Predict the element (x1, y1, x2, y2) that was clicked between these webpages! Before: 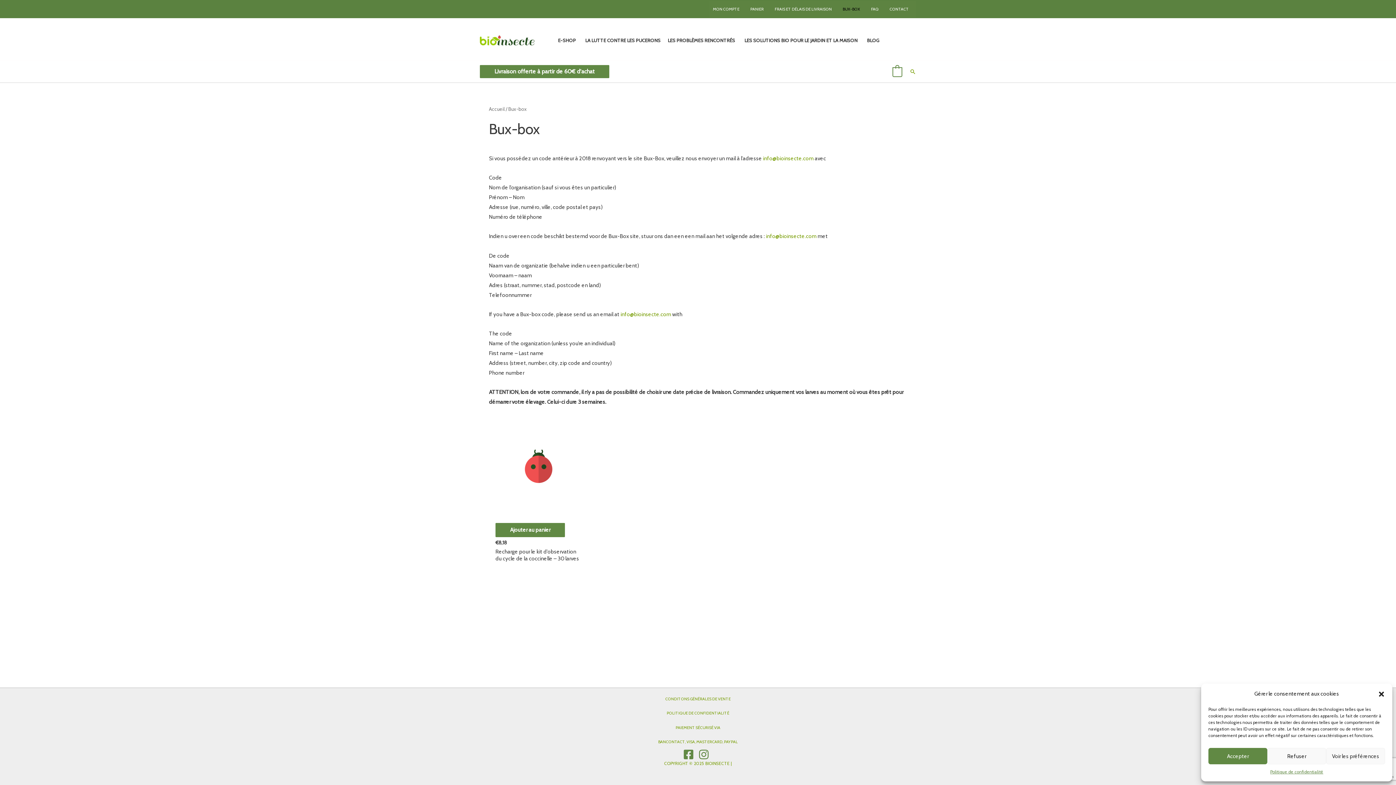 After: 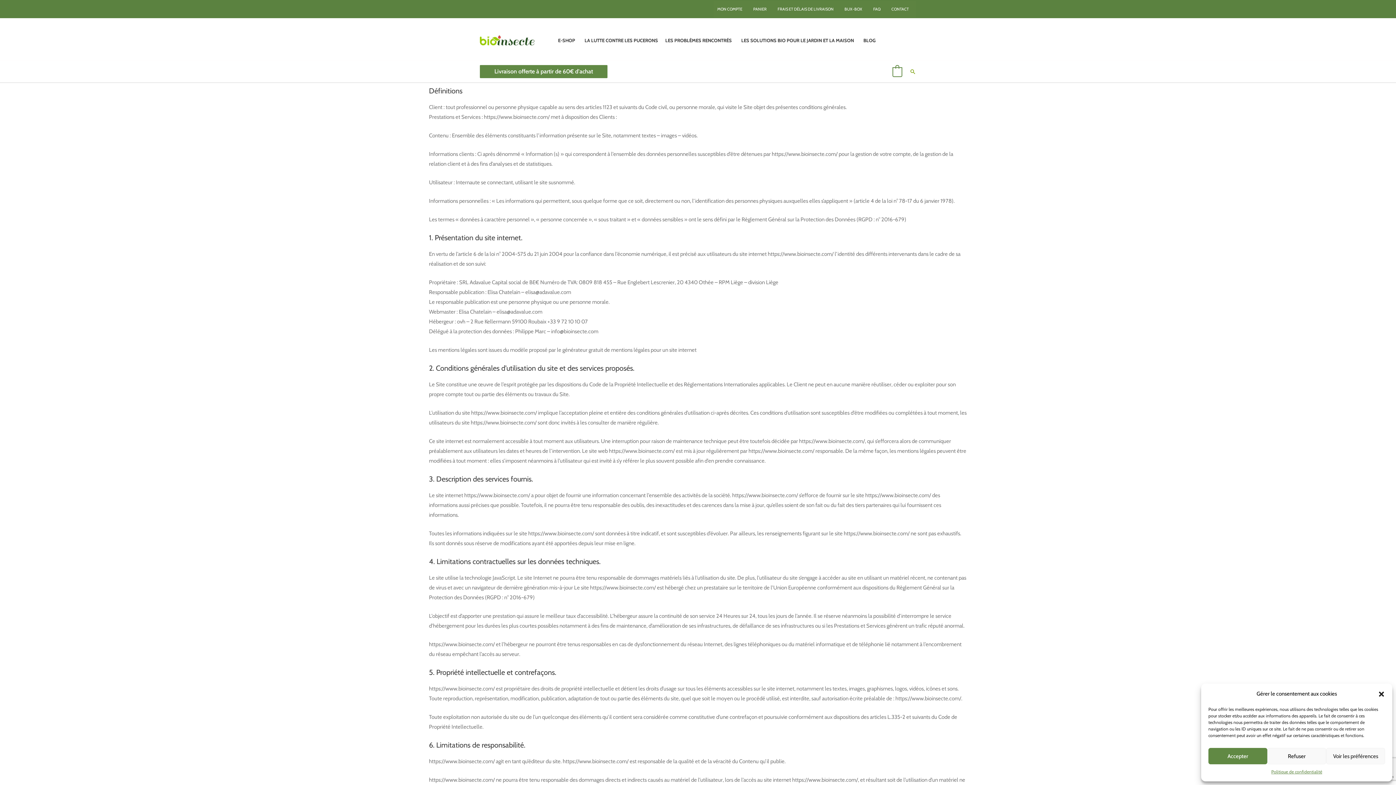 Action: bbox: (1270, 768, 1323, 776) label: Politique de confidentialité